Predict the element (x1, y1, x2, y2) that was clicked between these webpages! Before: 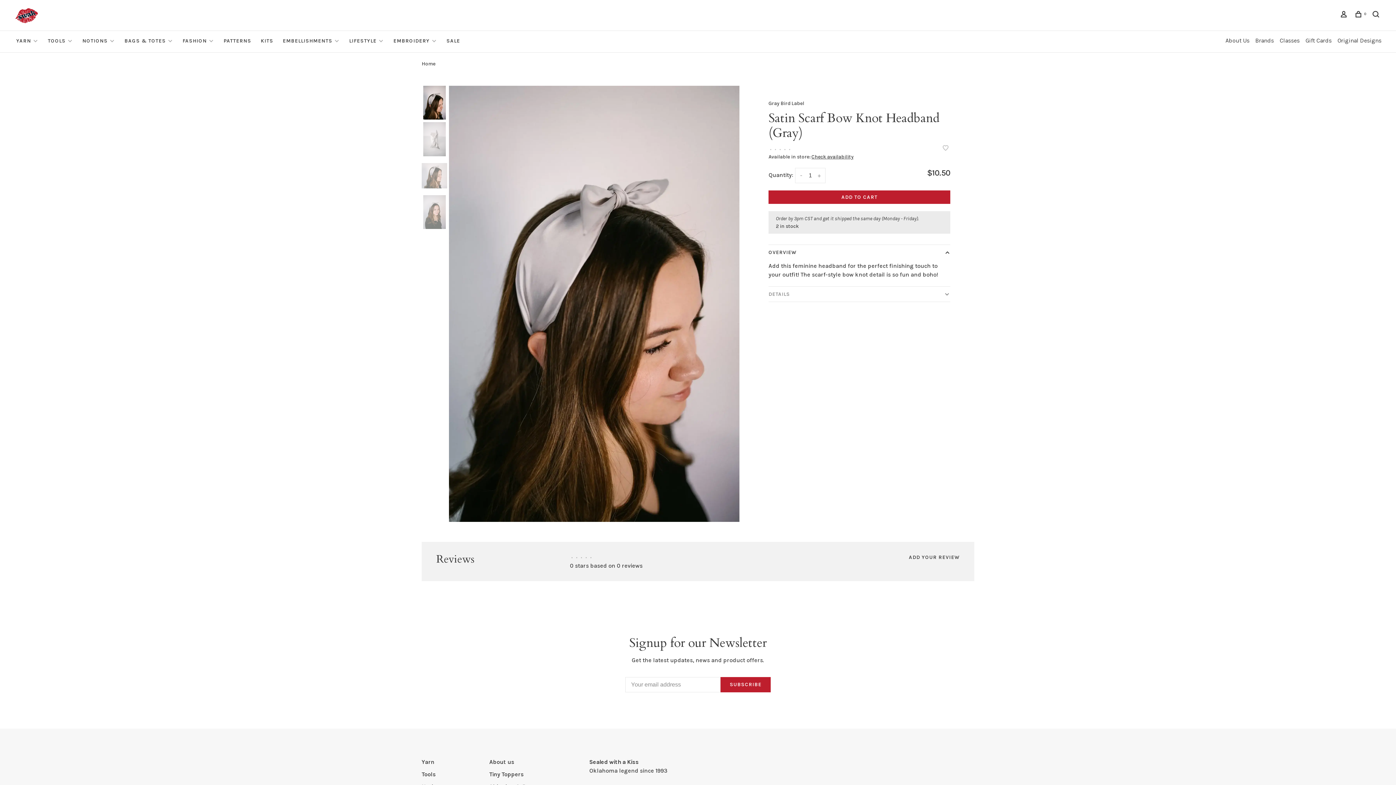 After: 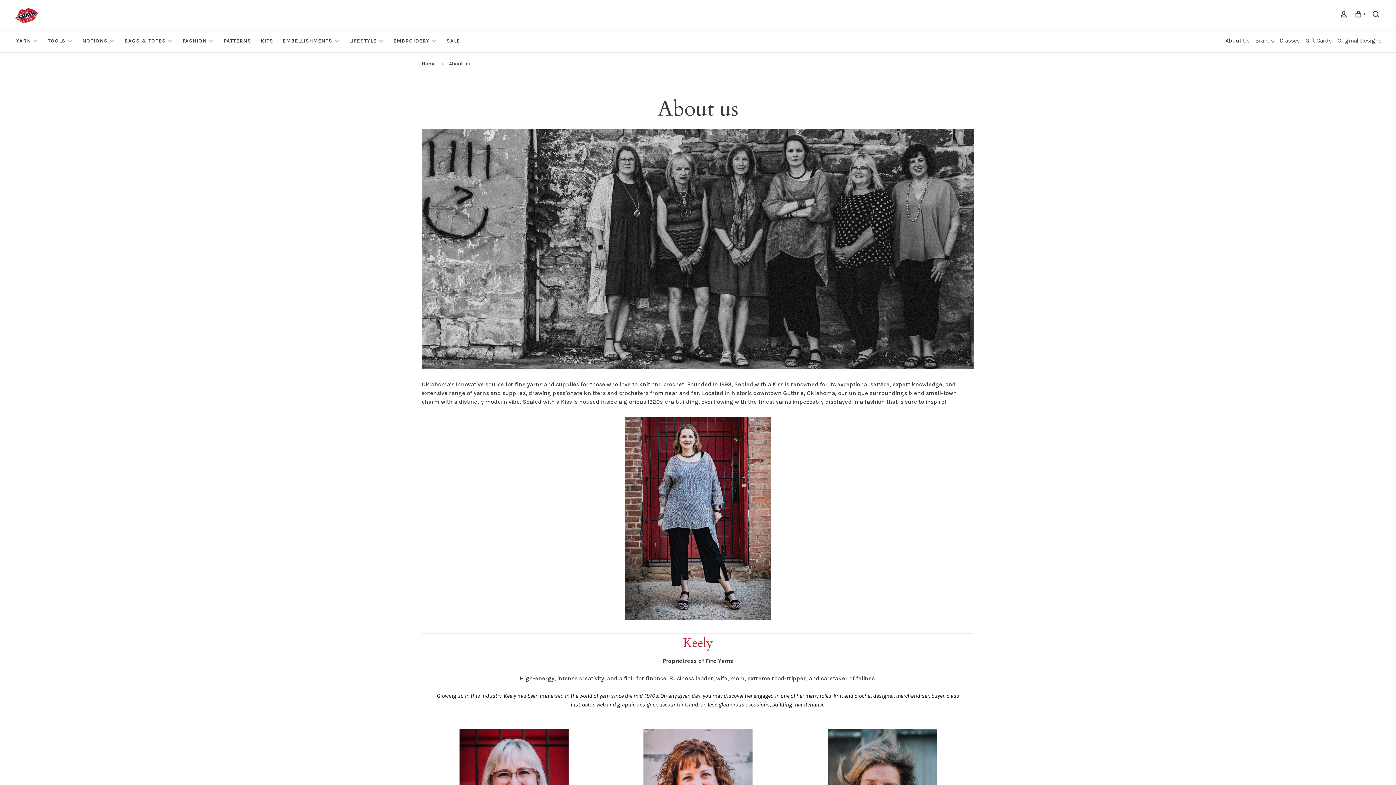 Action: label: About us bbox: (489, 758, 514, 765)